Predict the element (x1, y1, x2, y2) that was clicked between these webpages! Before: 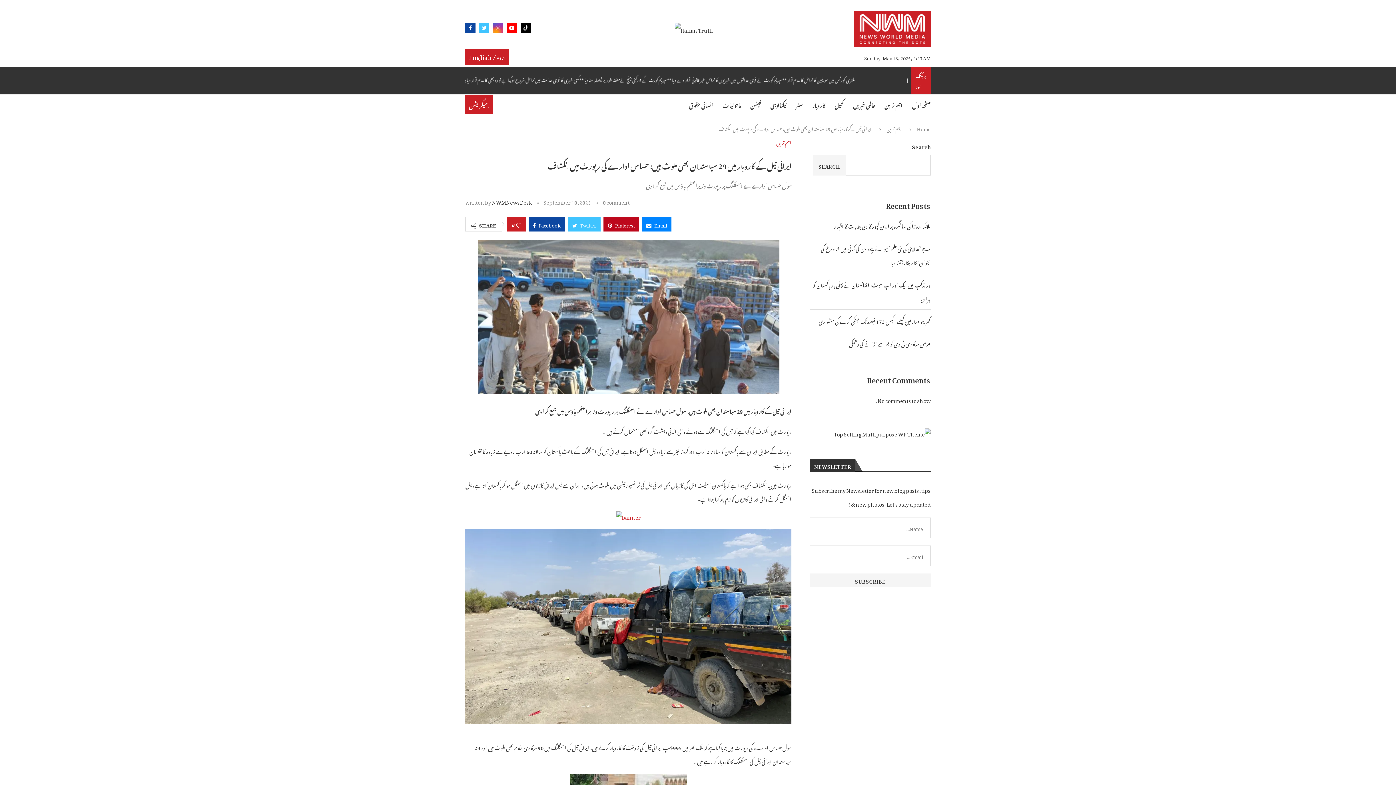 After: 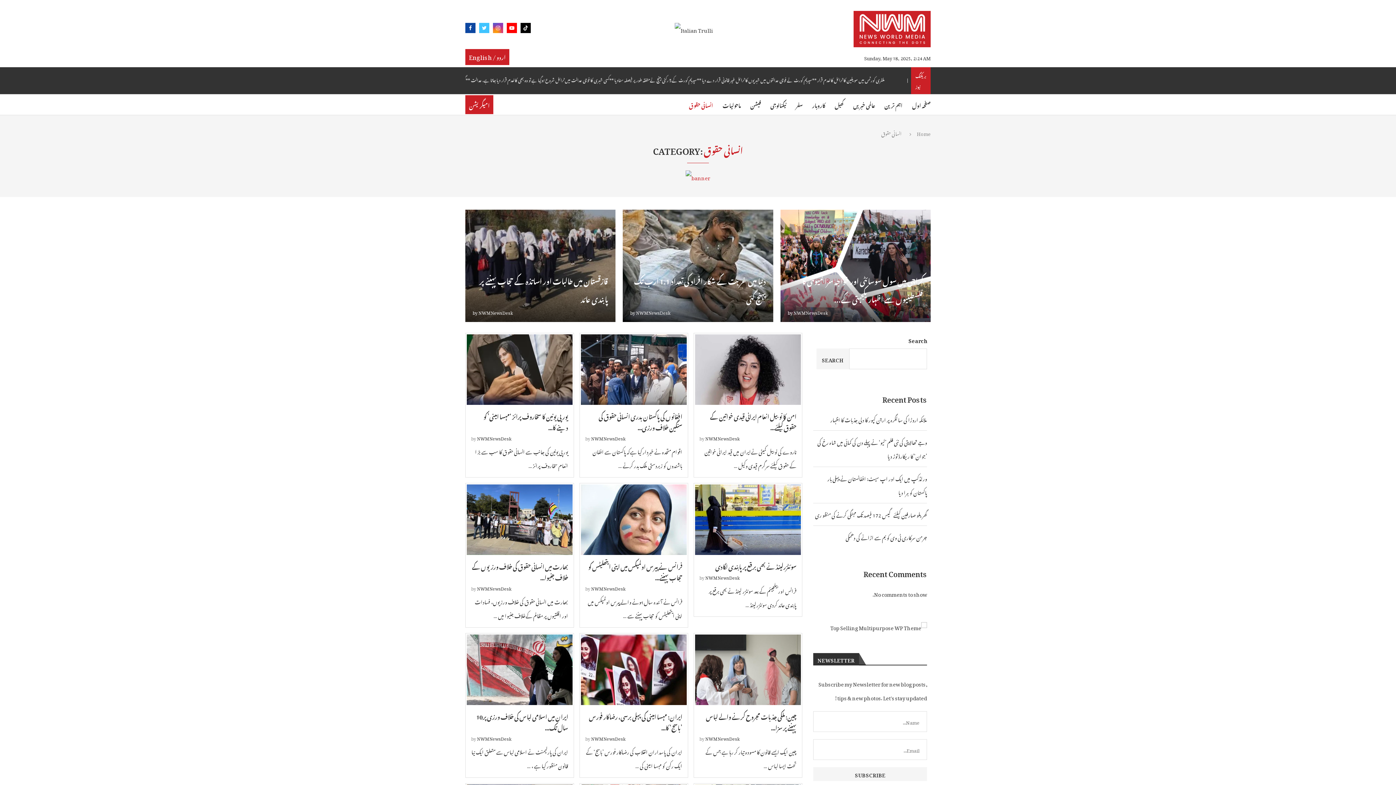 Action: bbox: (689, 94, 713, 114) label: انسانی حقوق